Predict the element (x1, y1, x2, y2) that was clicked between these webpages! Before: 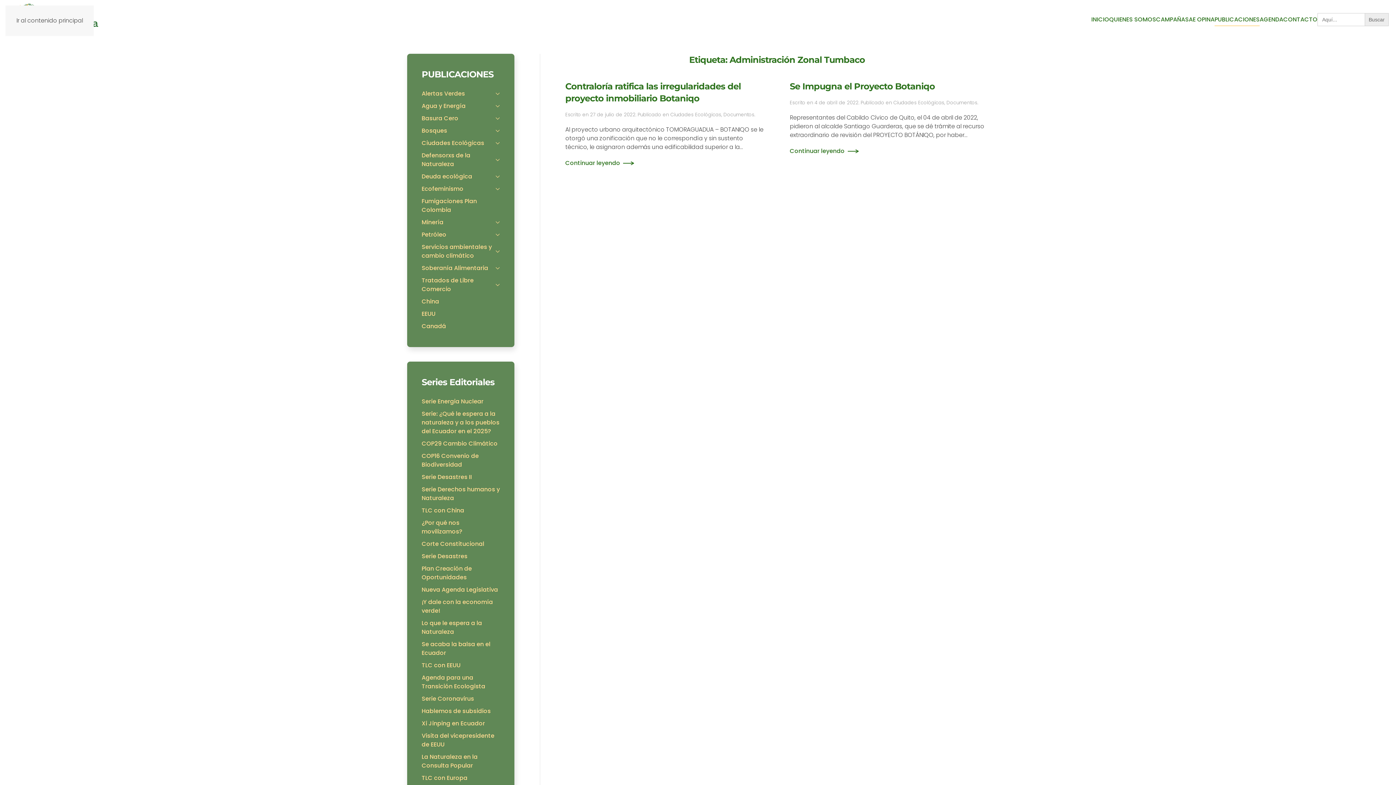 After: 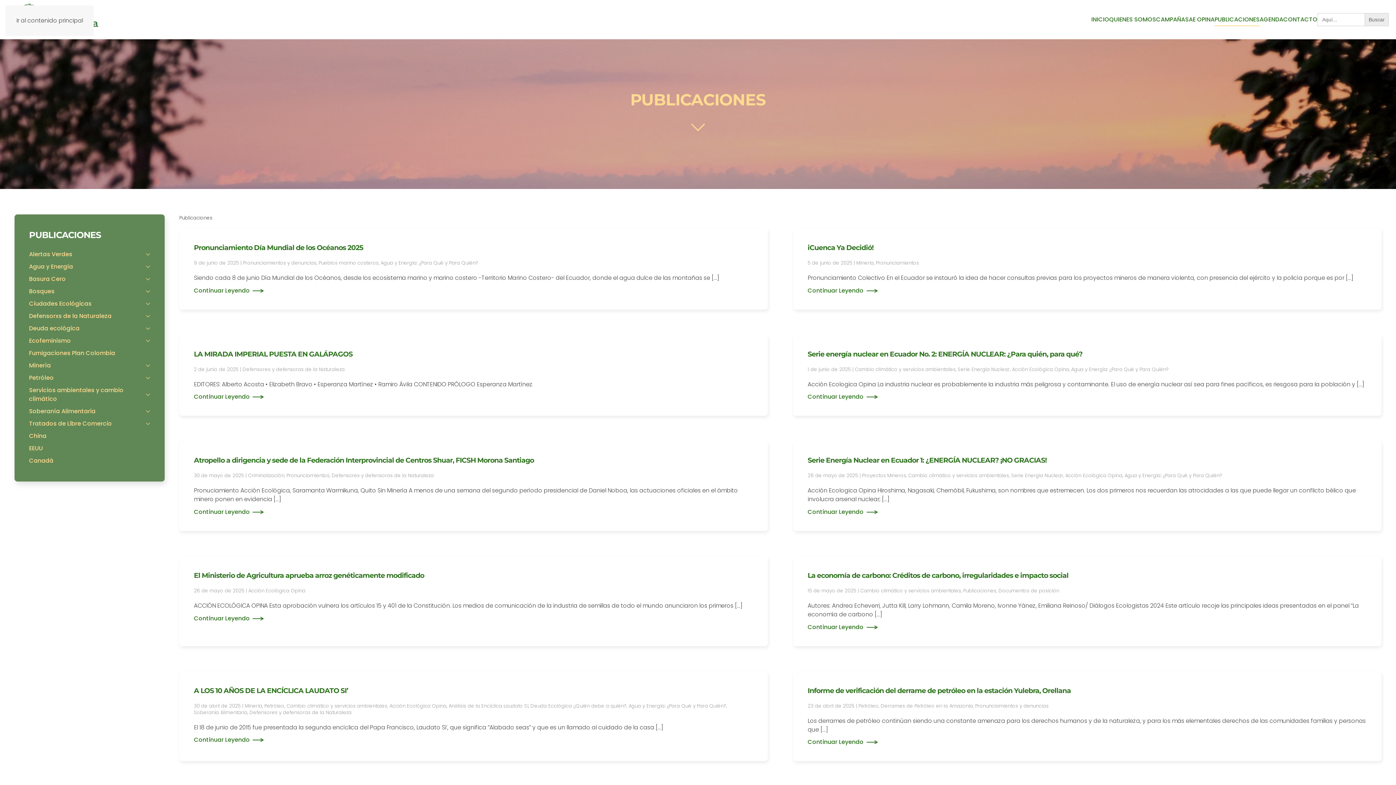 Action: bbox: (1214, 5, 1260, 34) label: PUBLICACIONES